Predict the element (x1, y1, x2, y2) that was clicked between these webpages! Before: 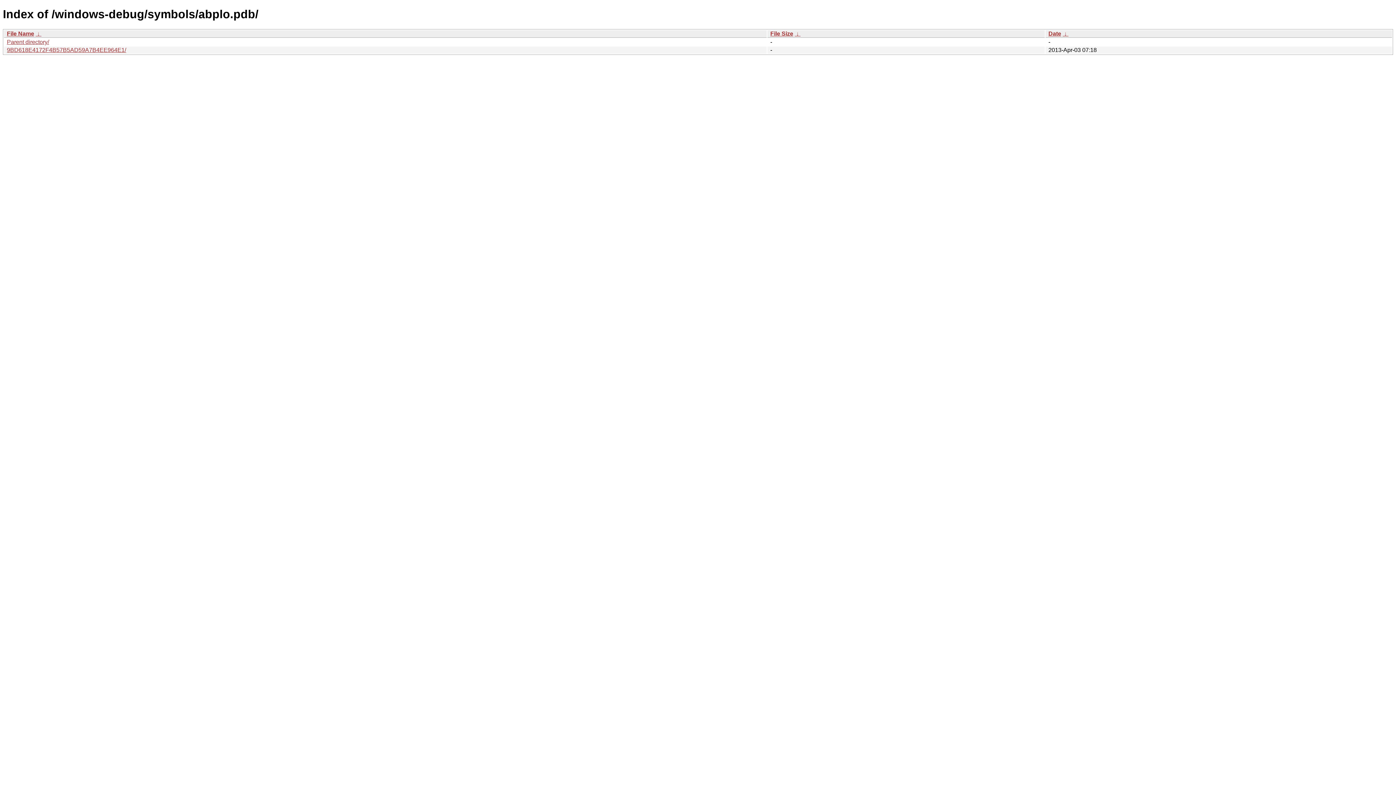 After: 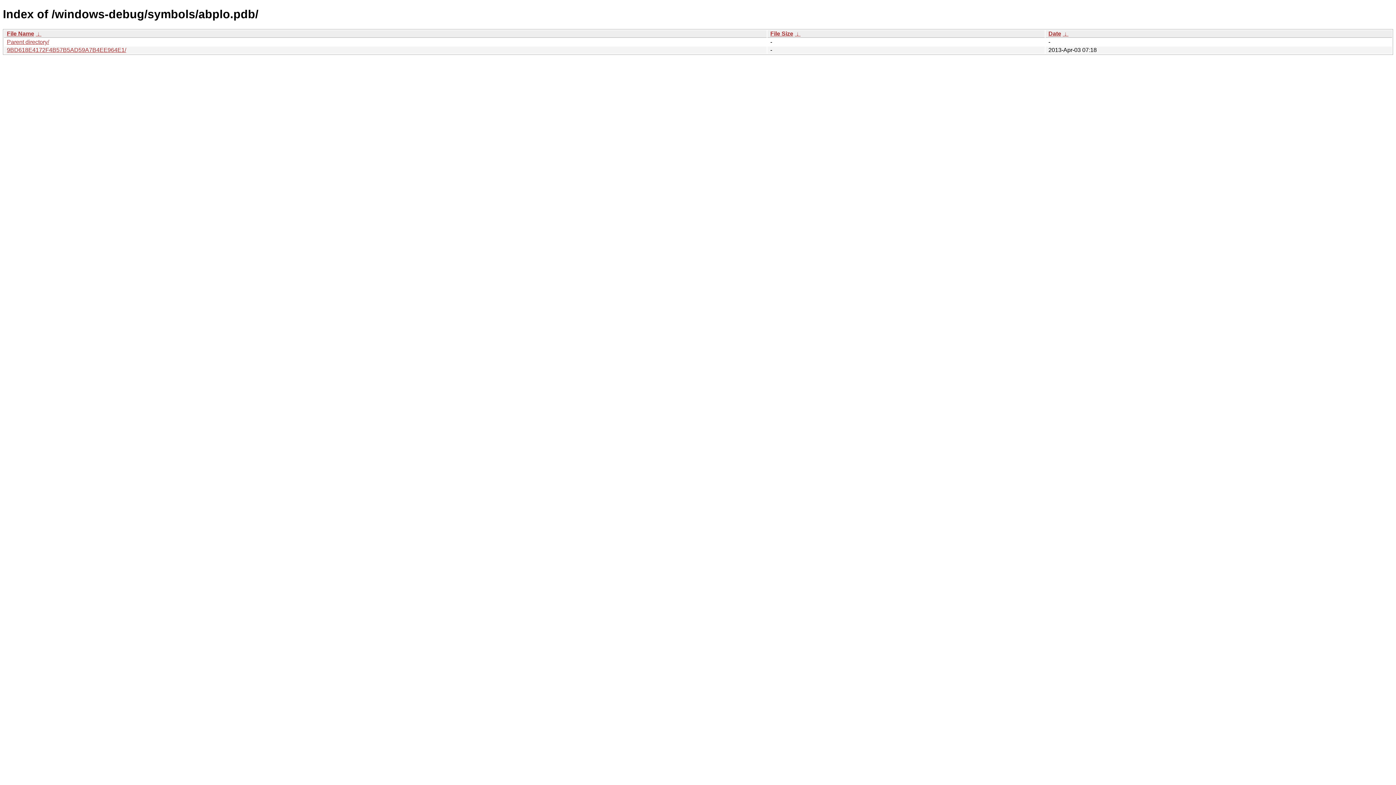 Action: label: File Size bbox: (770, 30, 793, 36)